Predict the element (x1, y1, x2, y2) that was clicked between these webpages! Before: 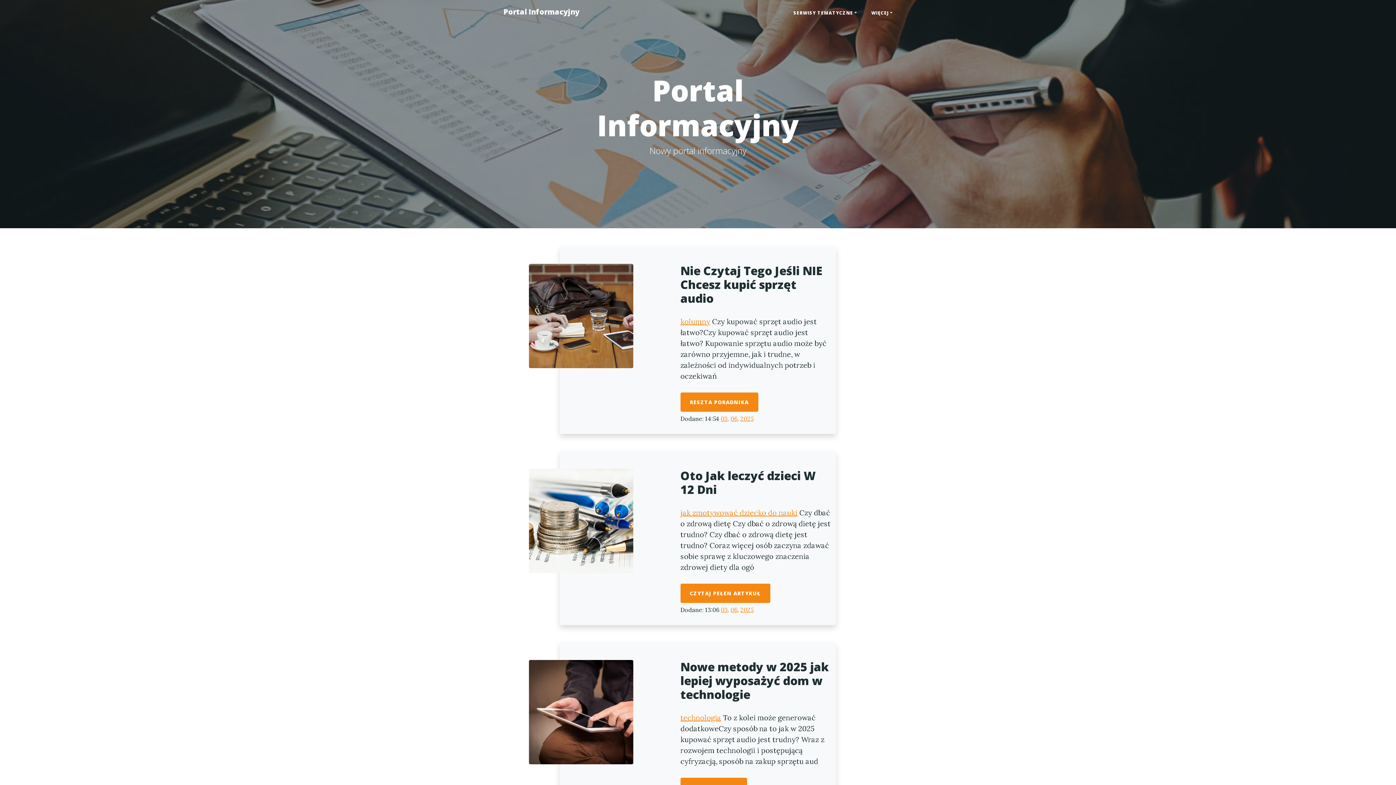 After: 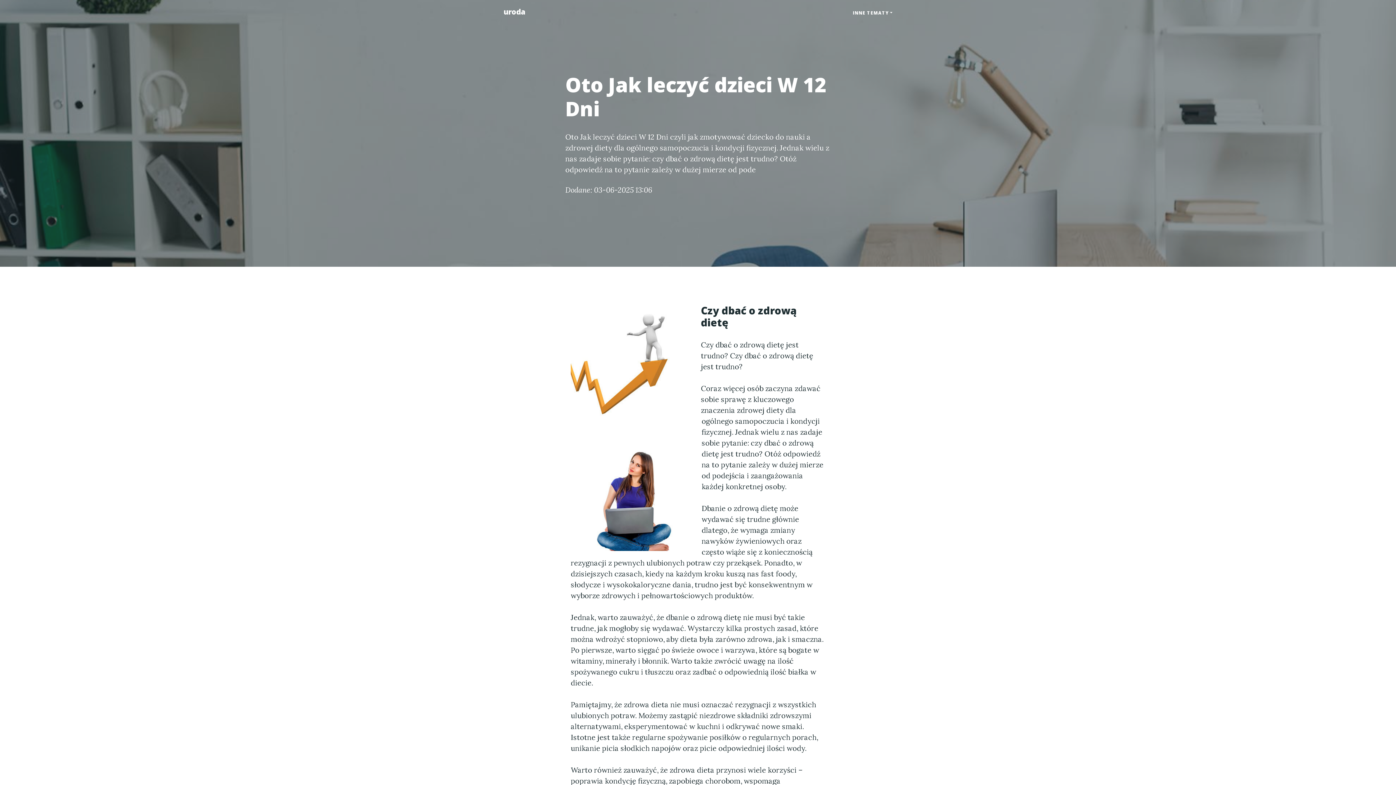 Action: bbox: (680, 508, 797, 517) label: jak zmotywować dziecko do nauki